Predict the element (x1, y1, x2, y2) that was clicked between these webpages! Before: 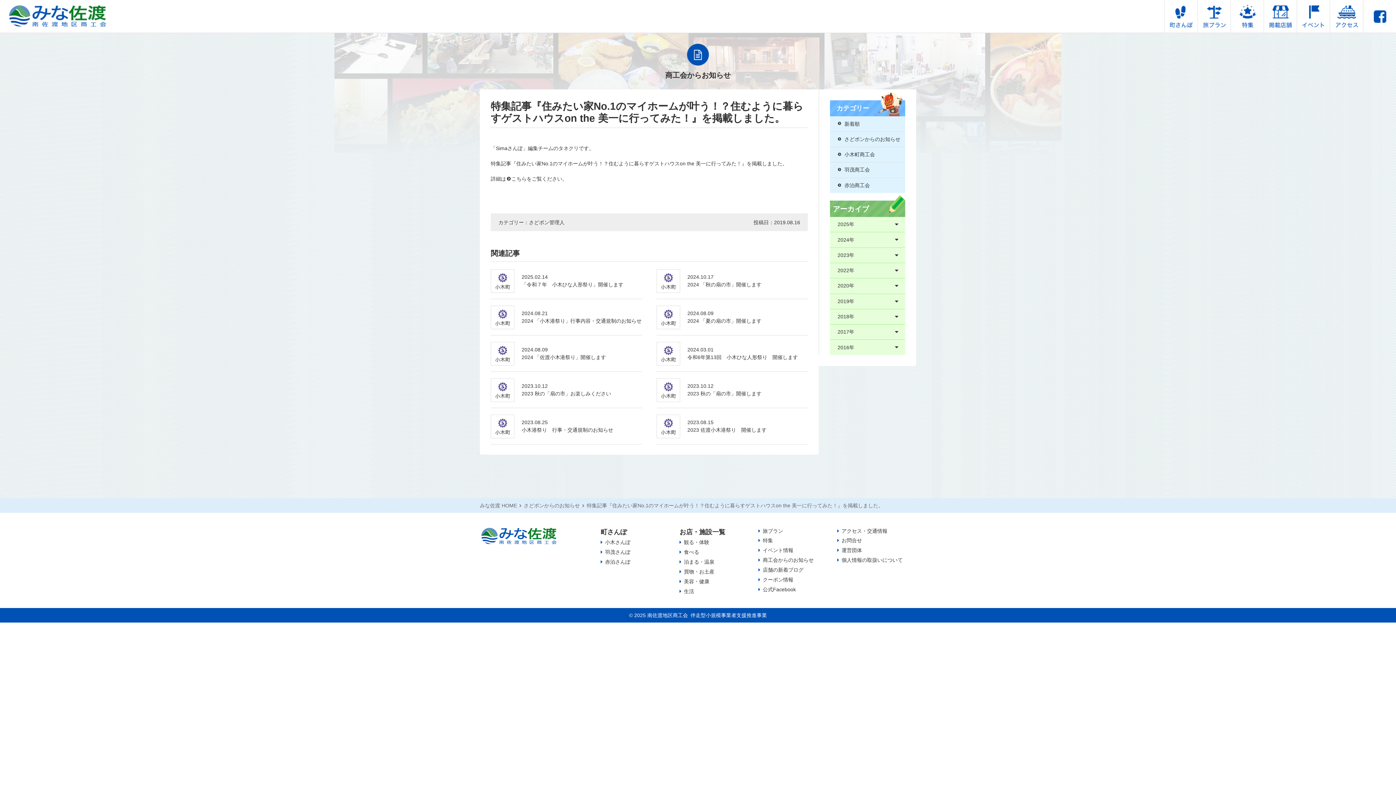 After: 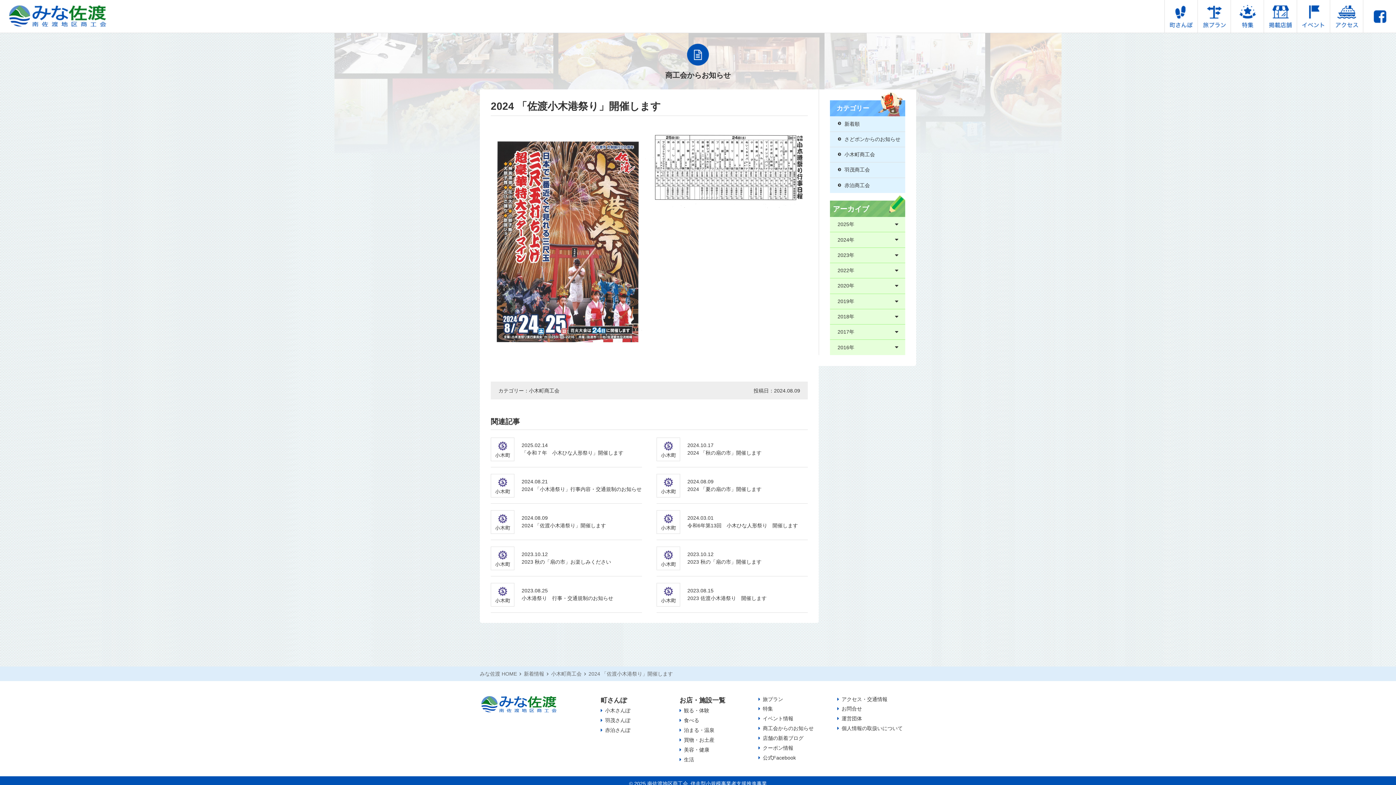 Action: bbox: (490, 342, 642, 372) label: 	2024.08.09

2024 「佐渡小木港祭り」開催します